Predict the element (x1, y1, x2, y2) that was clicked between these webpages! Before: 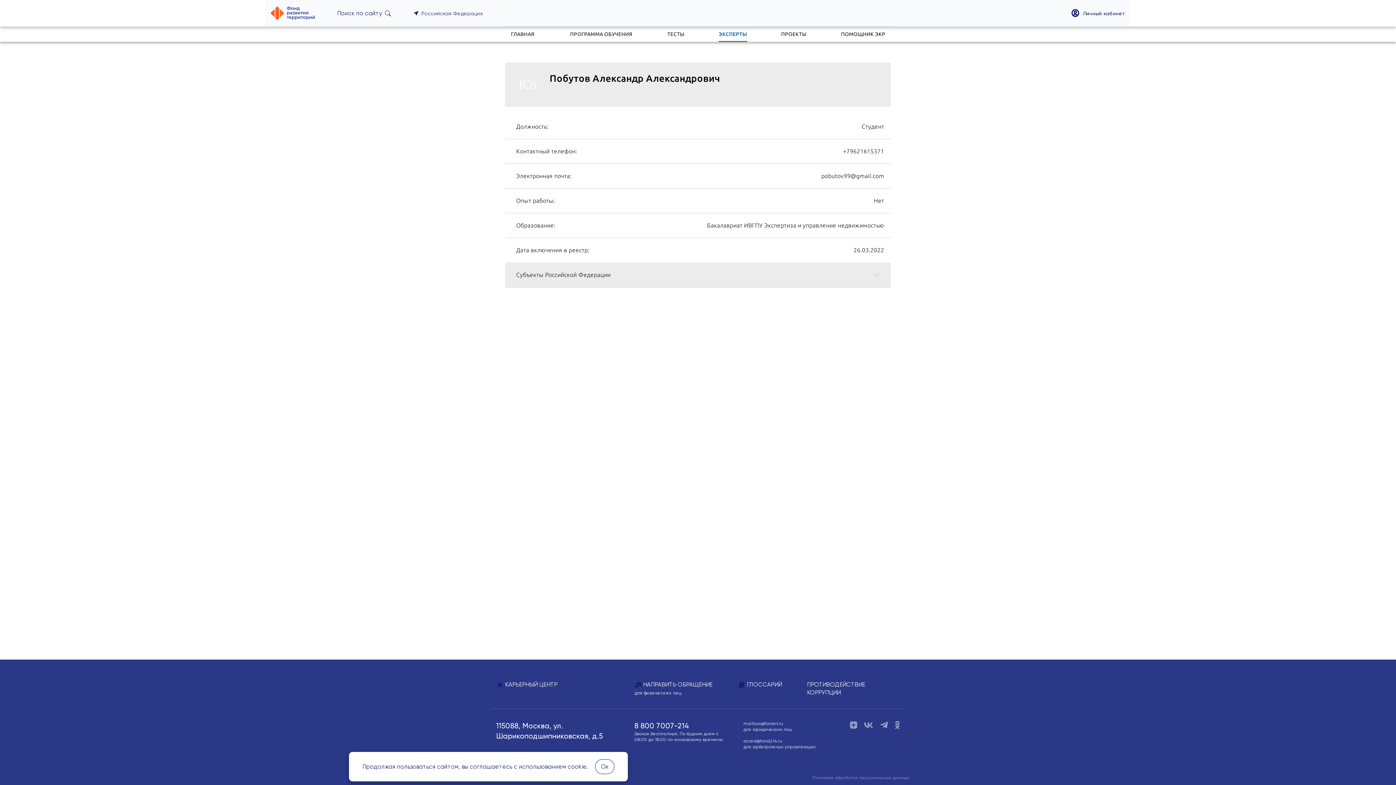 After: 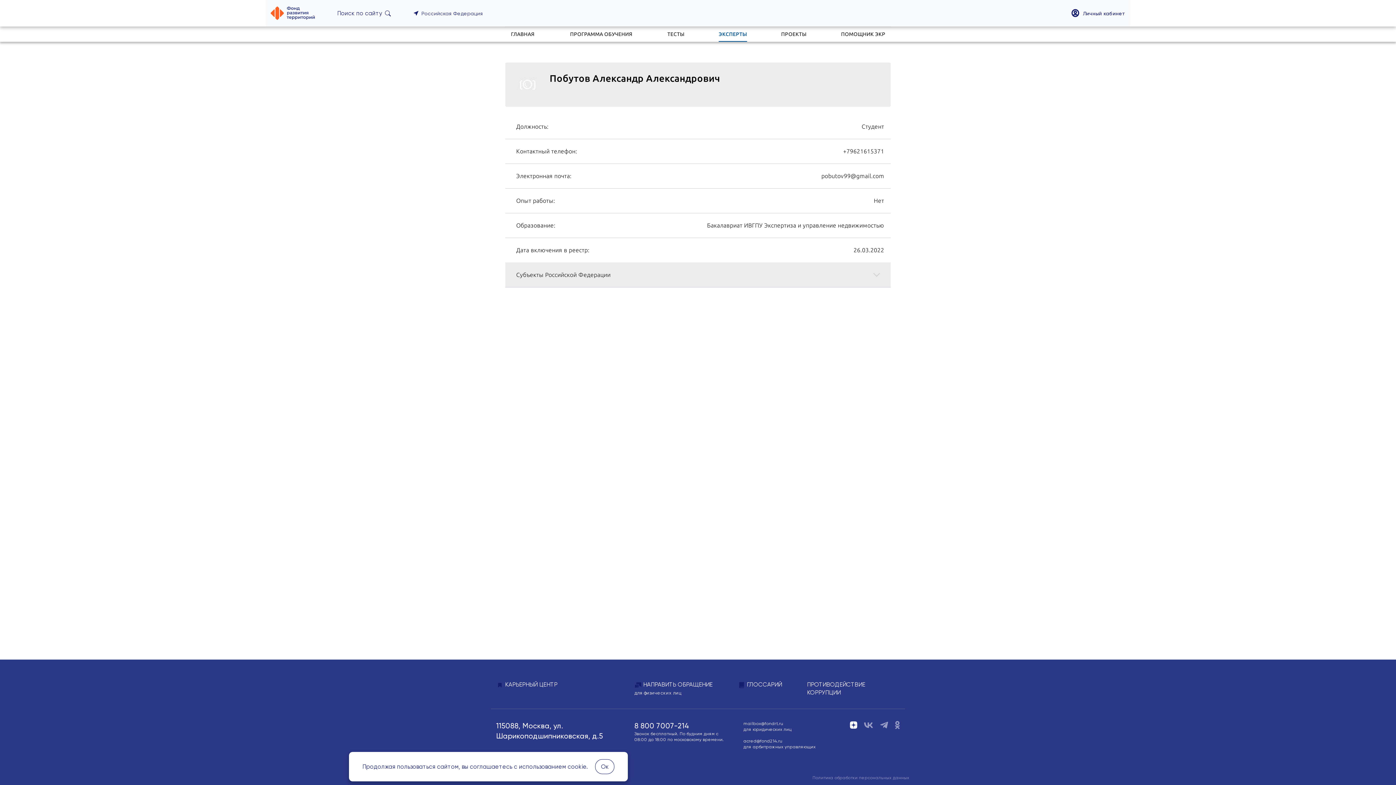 Action: bbox: (850, 721, 864, 728) label:  